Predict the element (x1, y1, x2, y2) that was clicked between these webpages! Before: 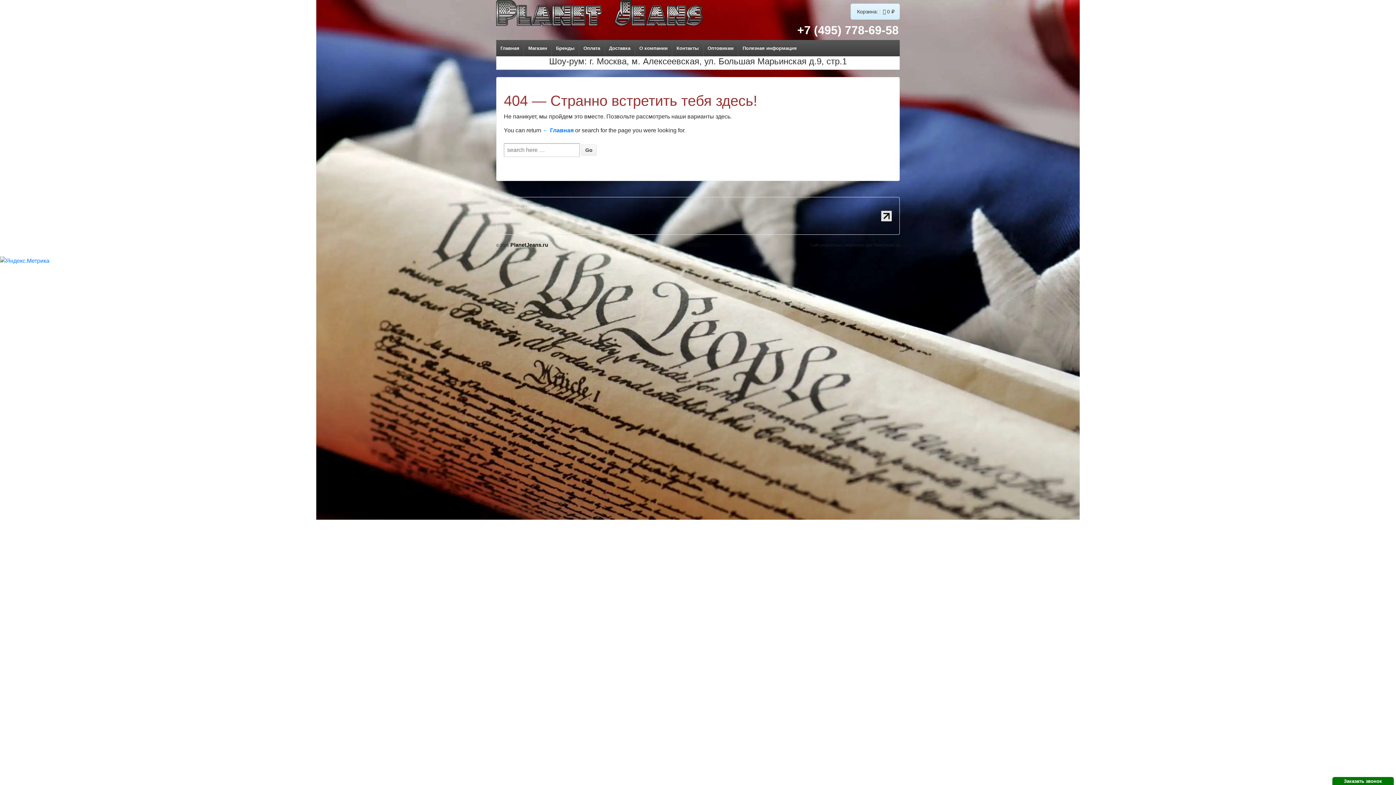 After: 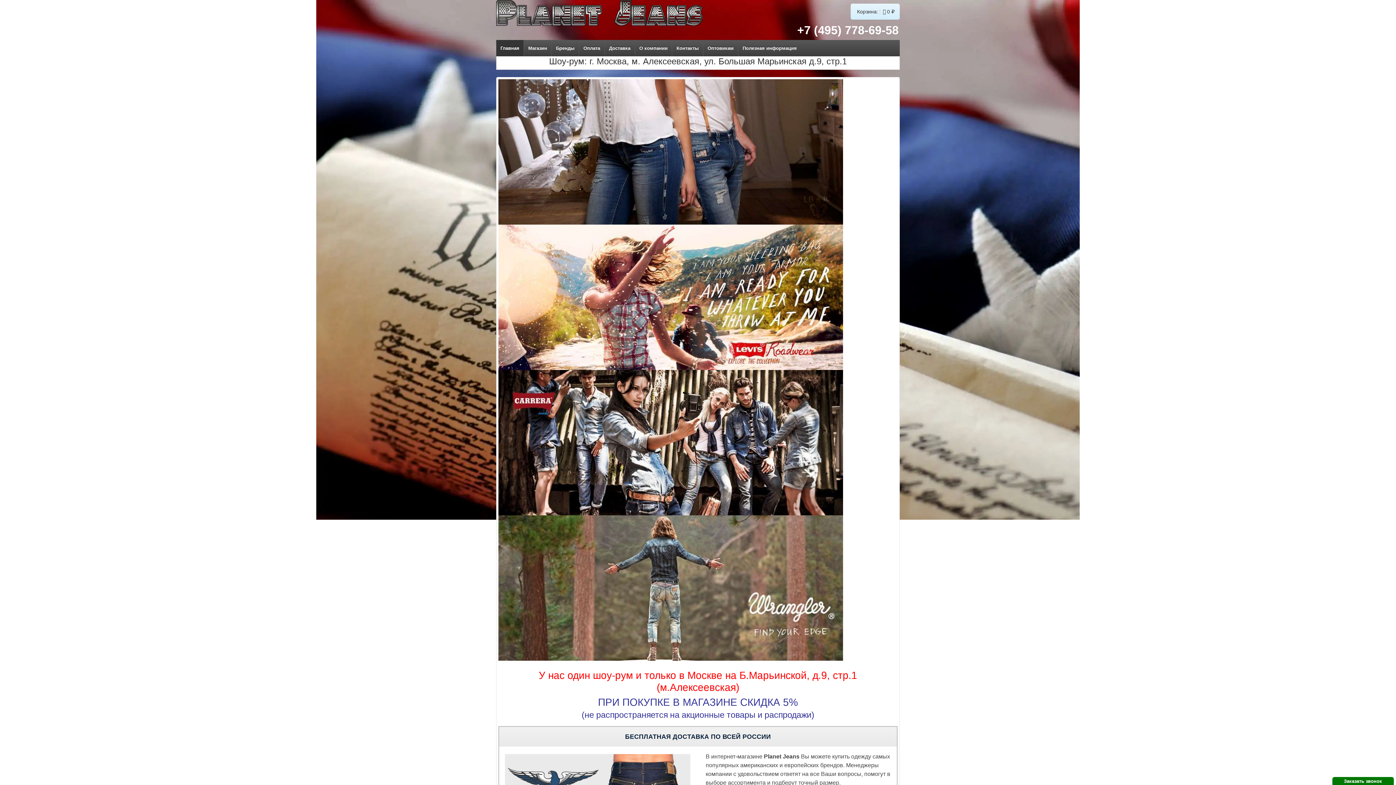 Action: bbox: (496, 20, 702, 26)